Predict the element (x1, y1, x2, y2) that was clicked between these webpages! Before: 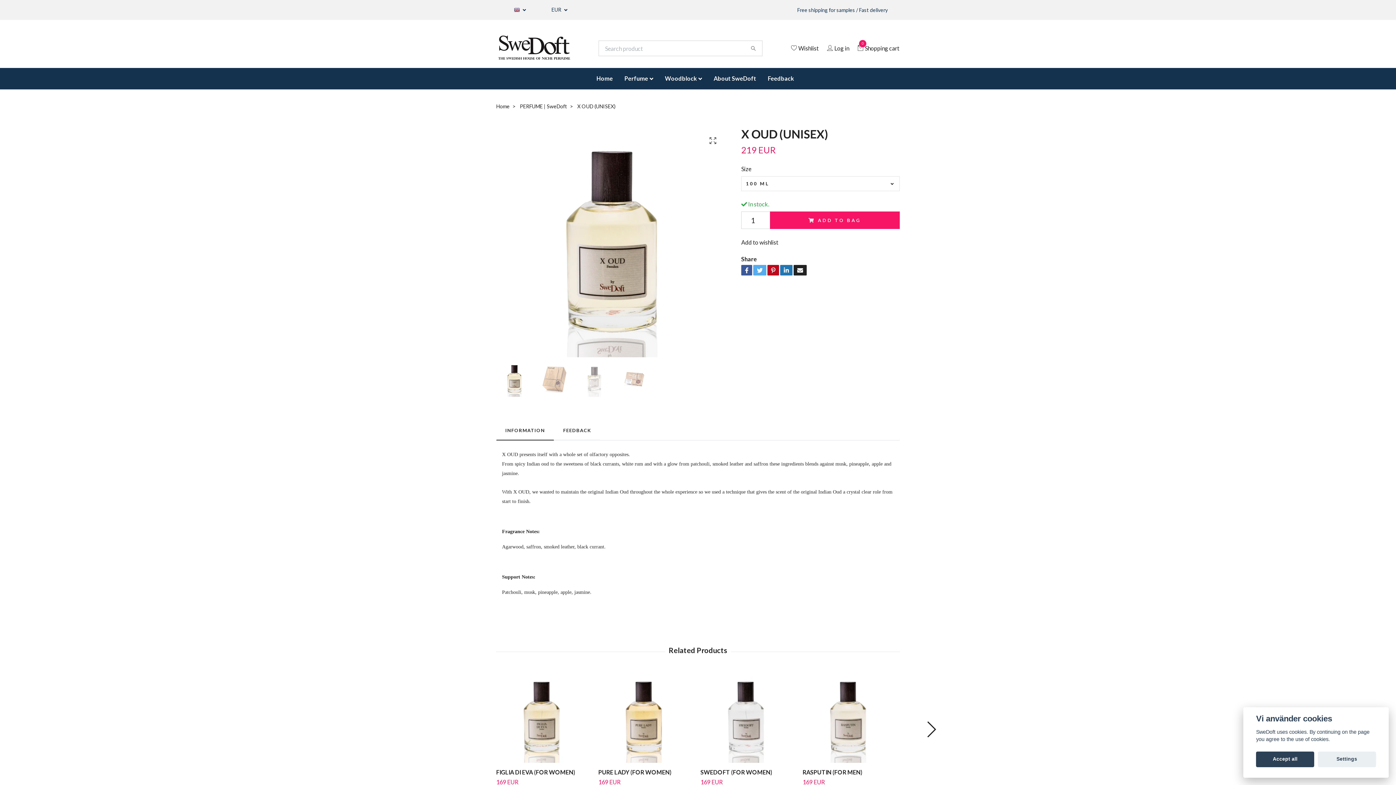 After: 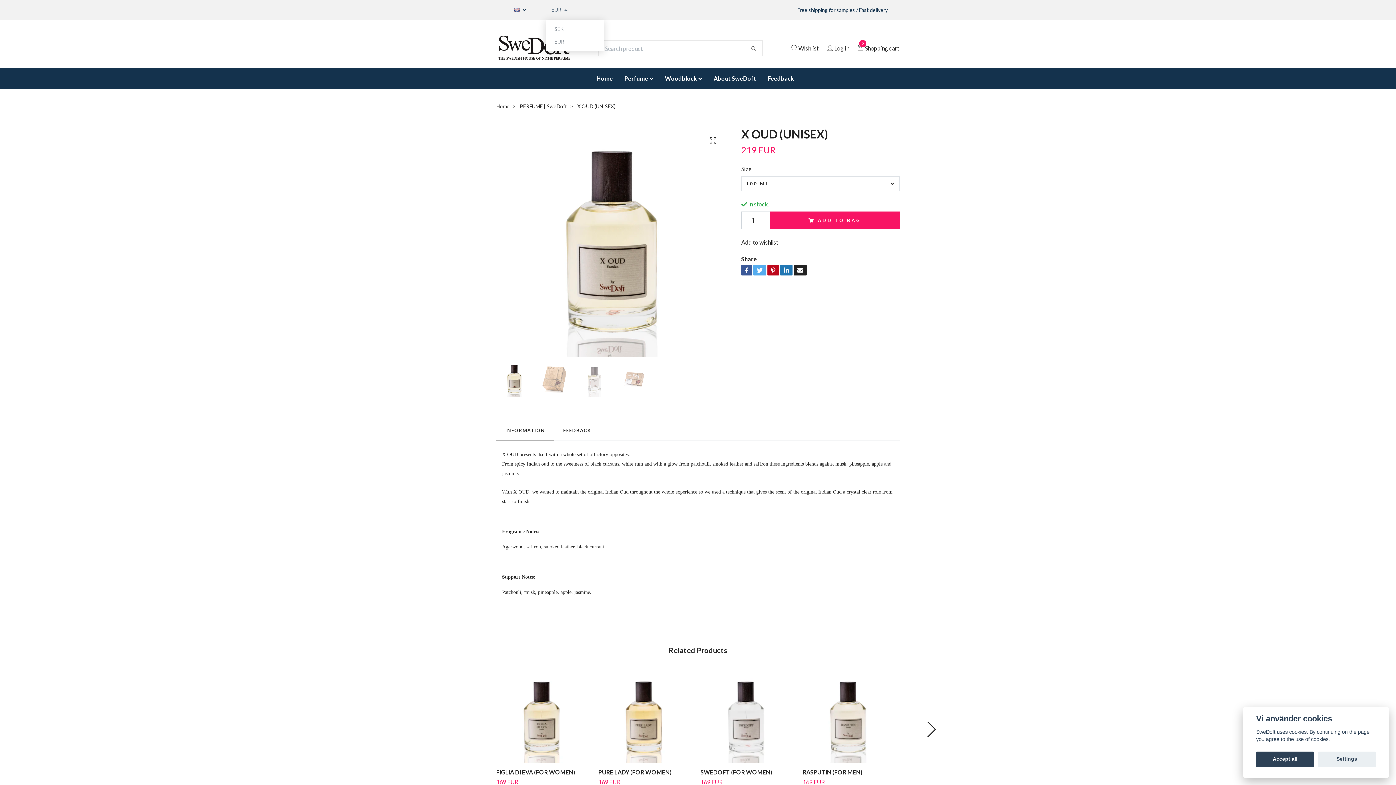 Action: bbox: (551, 6, 567, 12) label: EUR 